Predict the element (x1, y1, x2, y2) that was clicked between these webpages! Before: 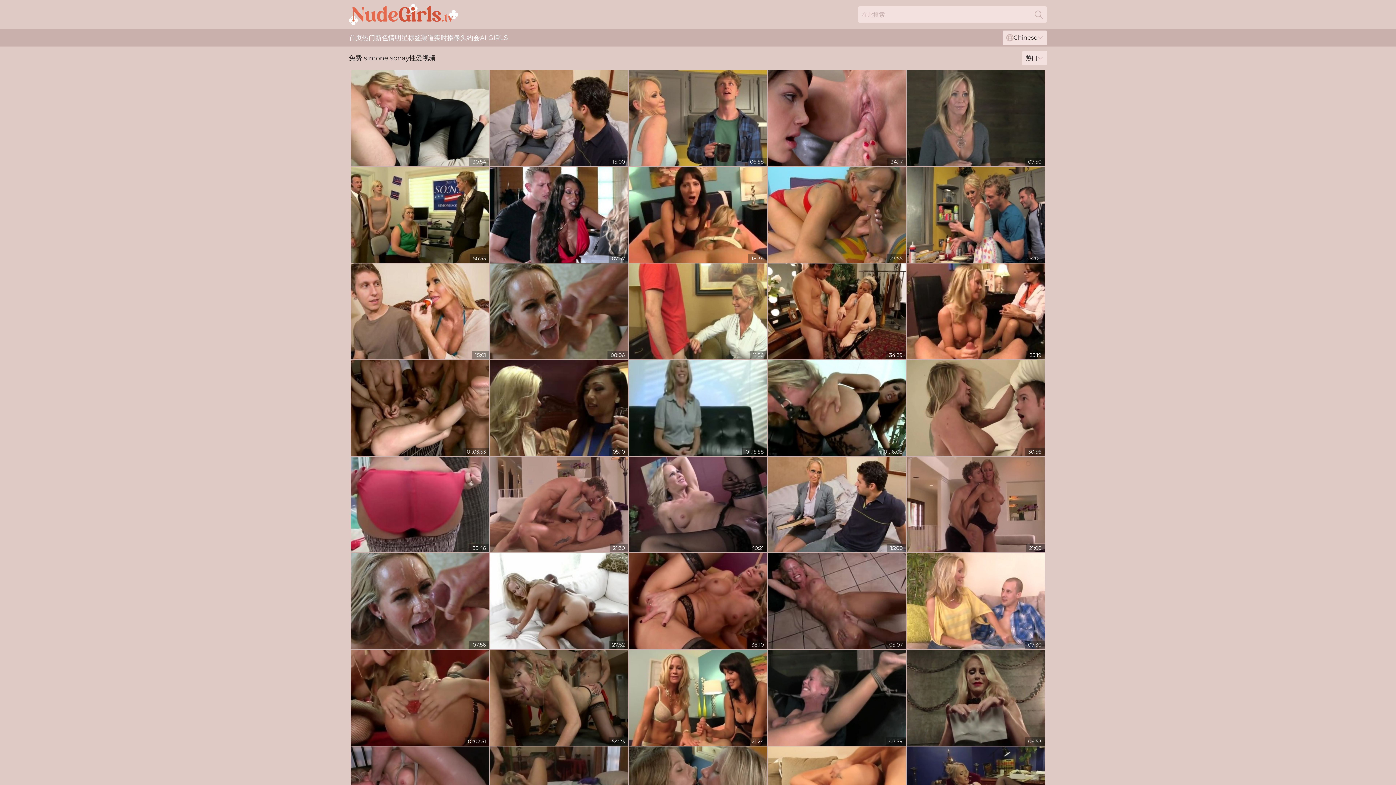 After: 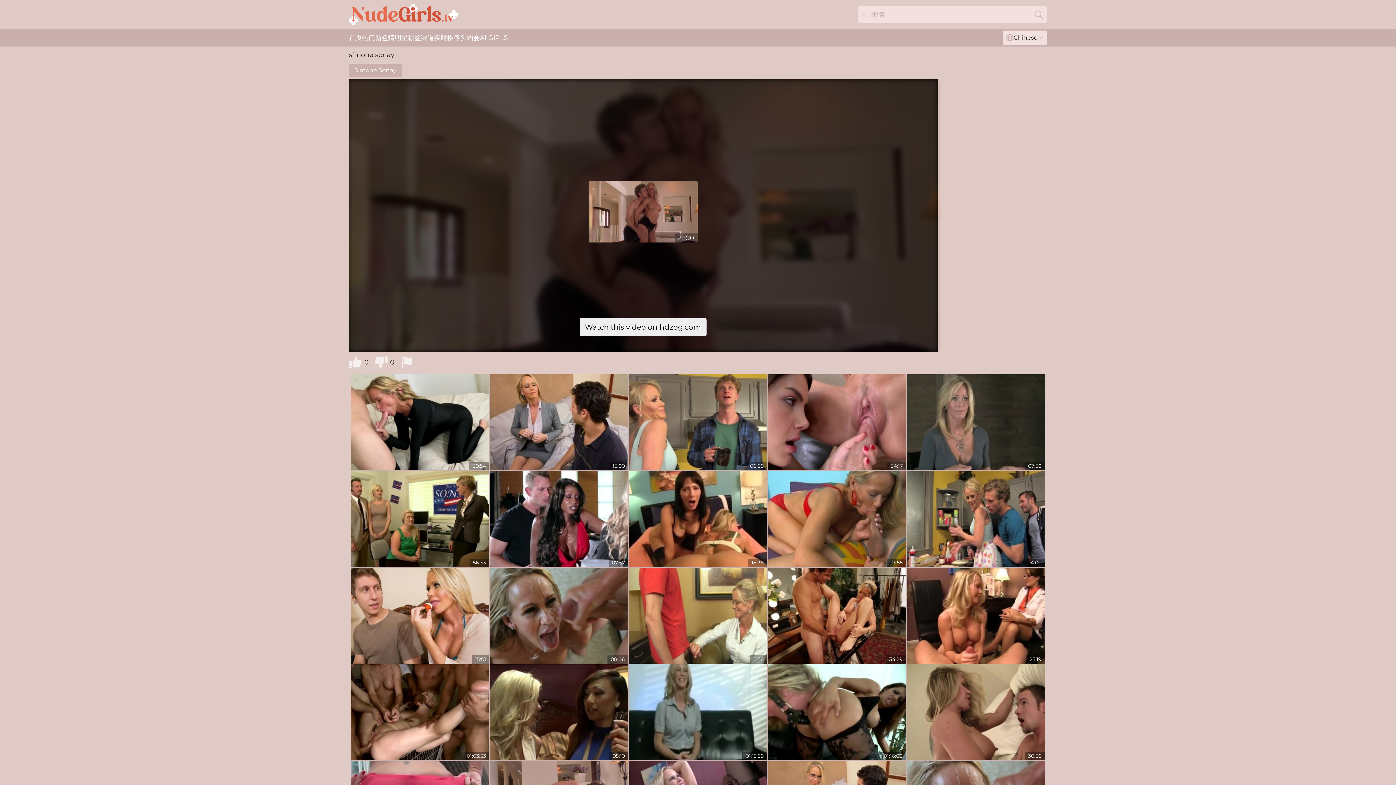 Action: bbox: (906, 456, 1045, 552)